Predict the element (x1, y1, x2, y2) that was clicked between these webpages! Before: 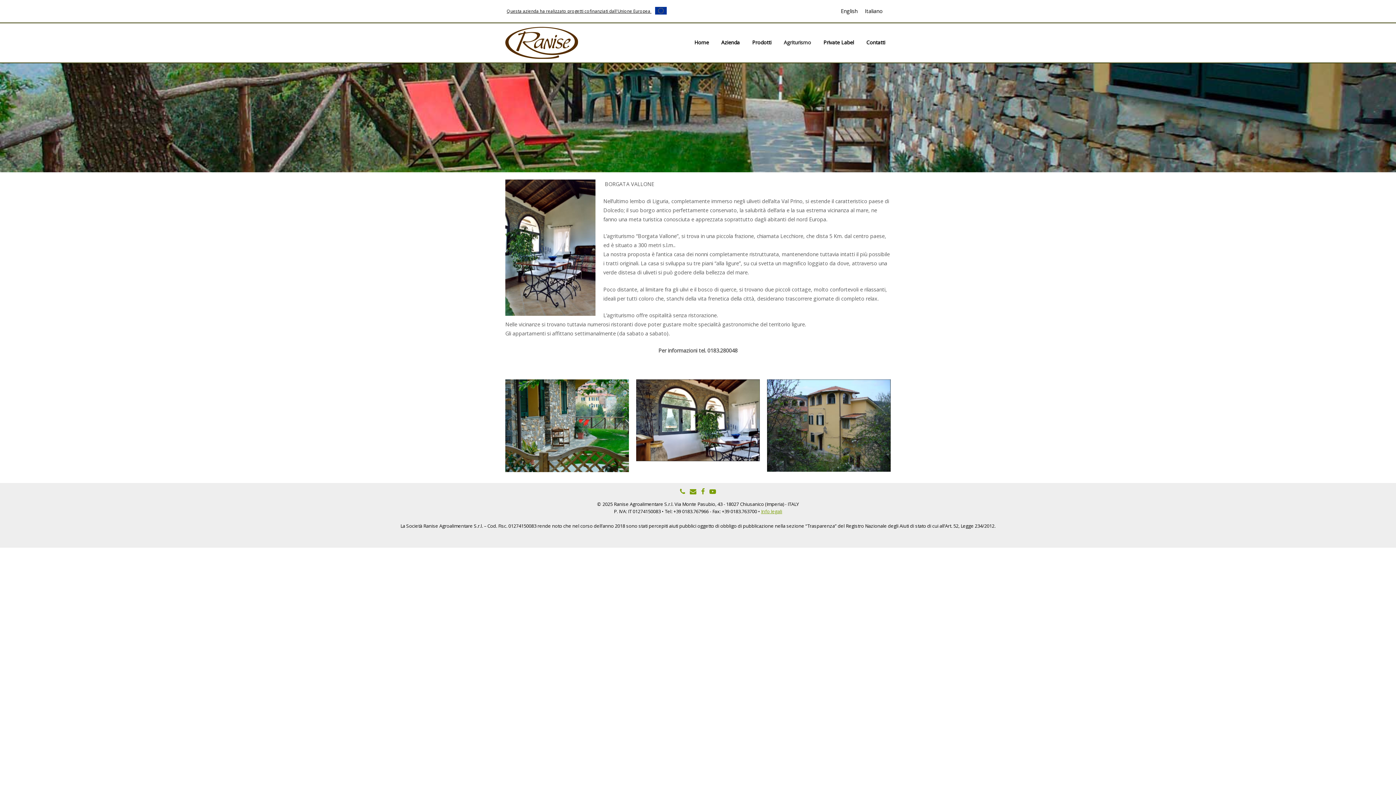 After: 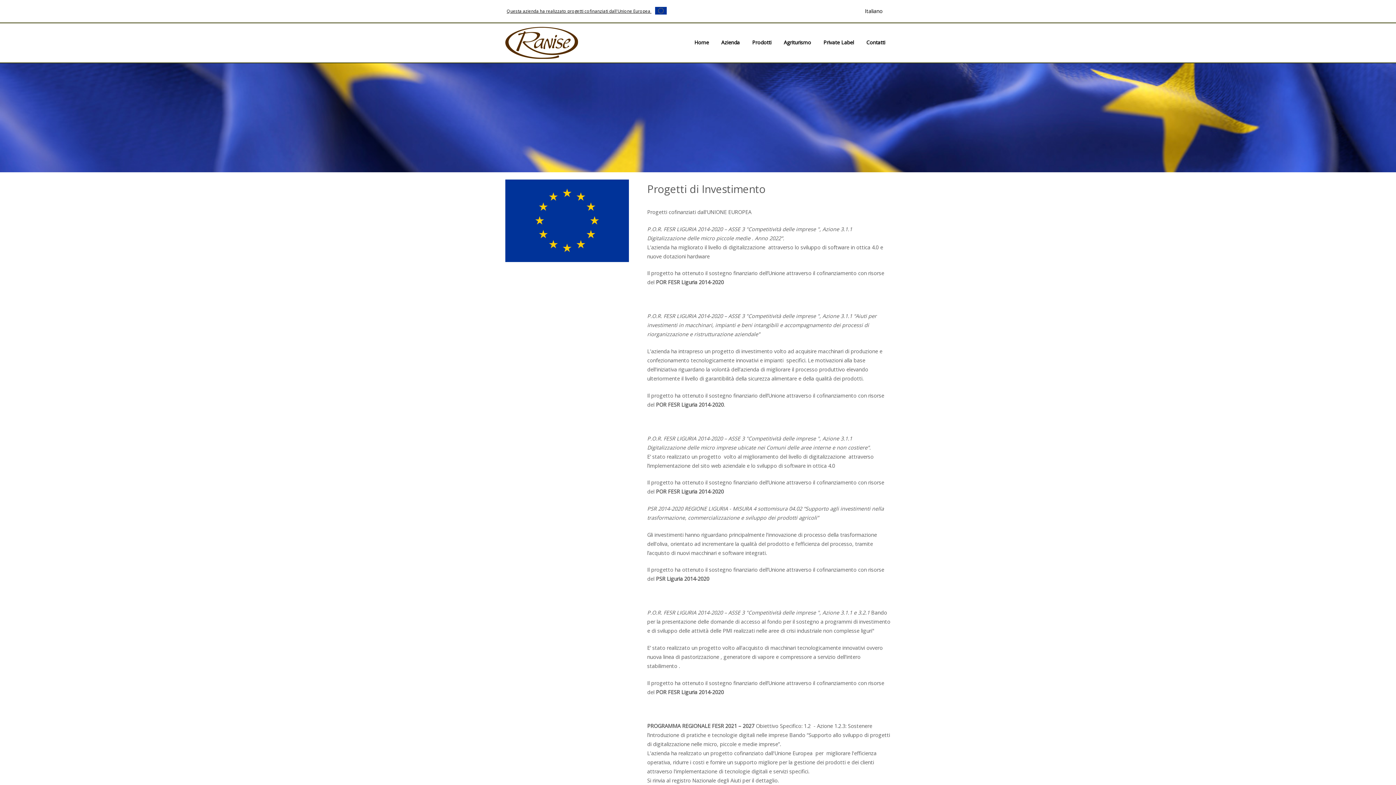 Action: bbox: (506, 8, 666, 13) label: Questa azienda ha realizzato progetti cofinanziati dall'Unione Europea 